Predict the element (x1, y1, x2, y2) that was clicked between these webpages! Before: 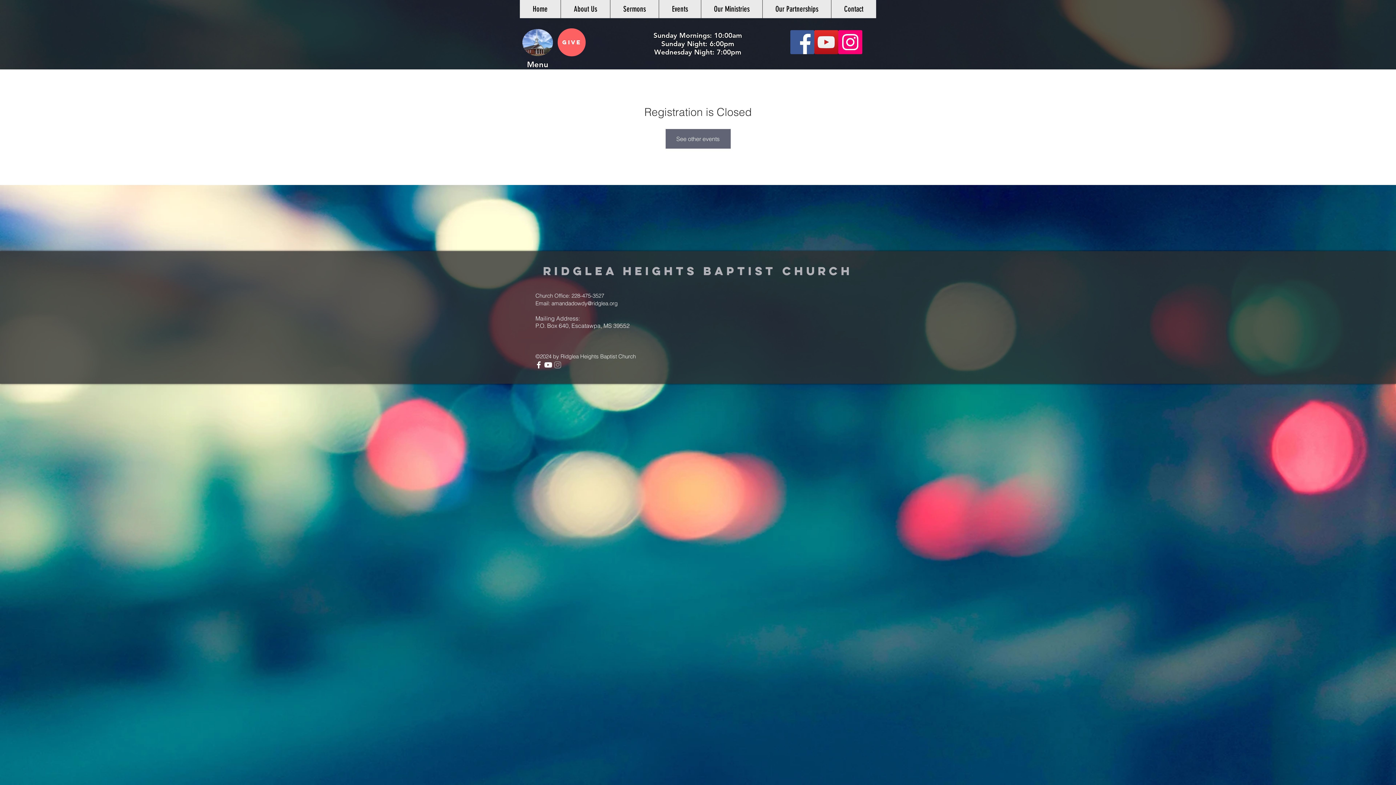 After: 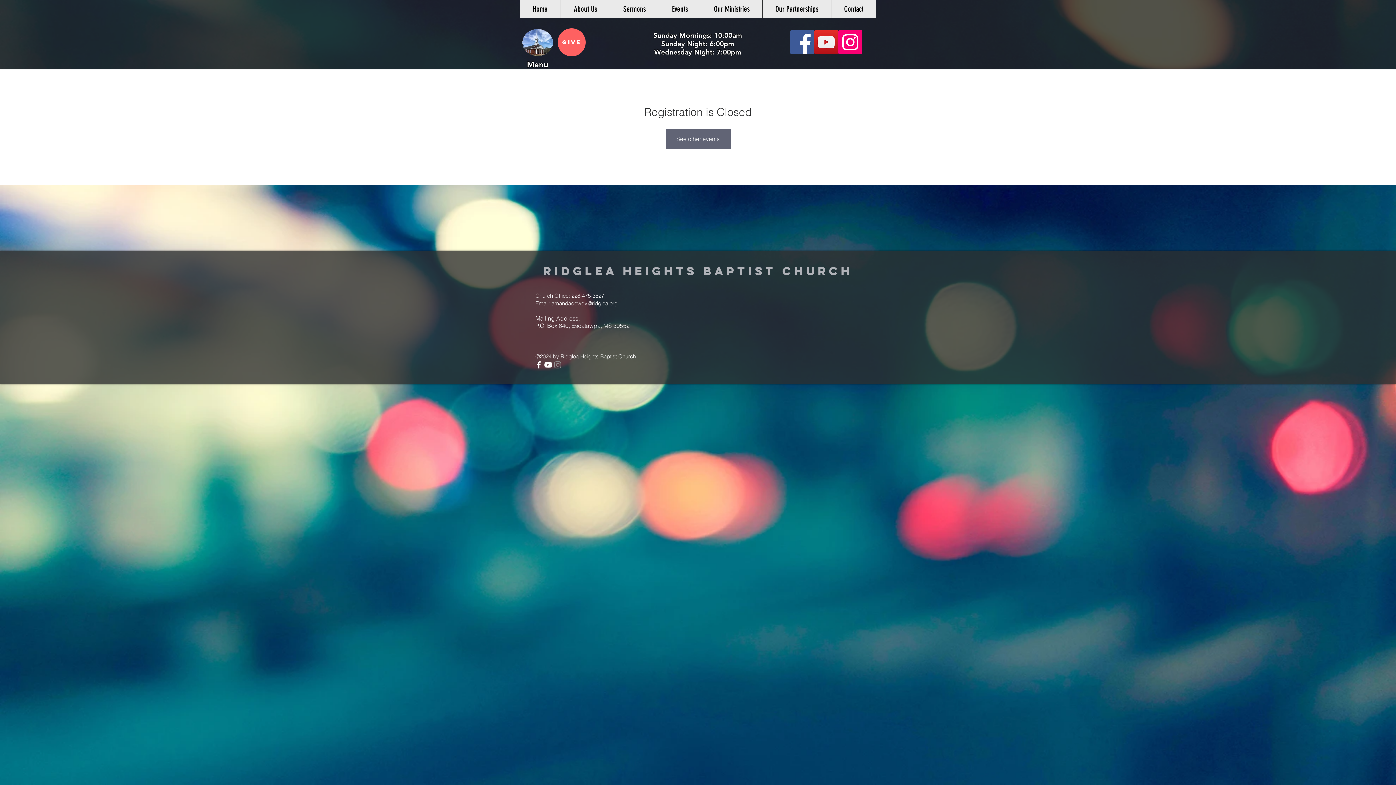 Action: label: amandadowdy@ridglea.org bbox: (551, 300, 617, 306)